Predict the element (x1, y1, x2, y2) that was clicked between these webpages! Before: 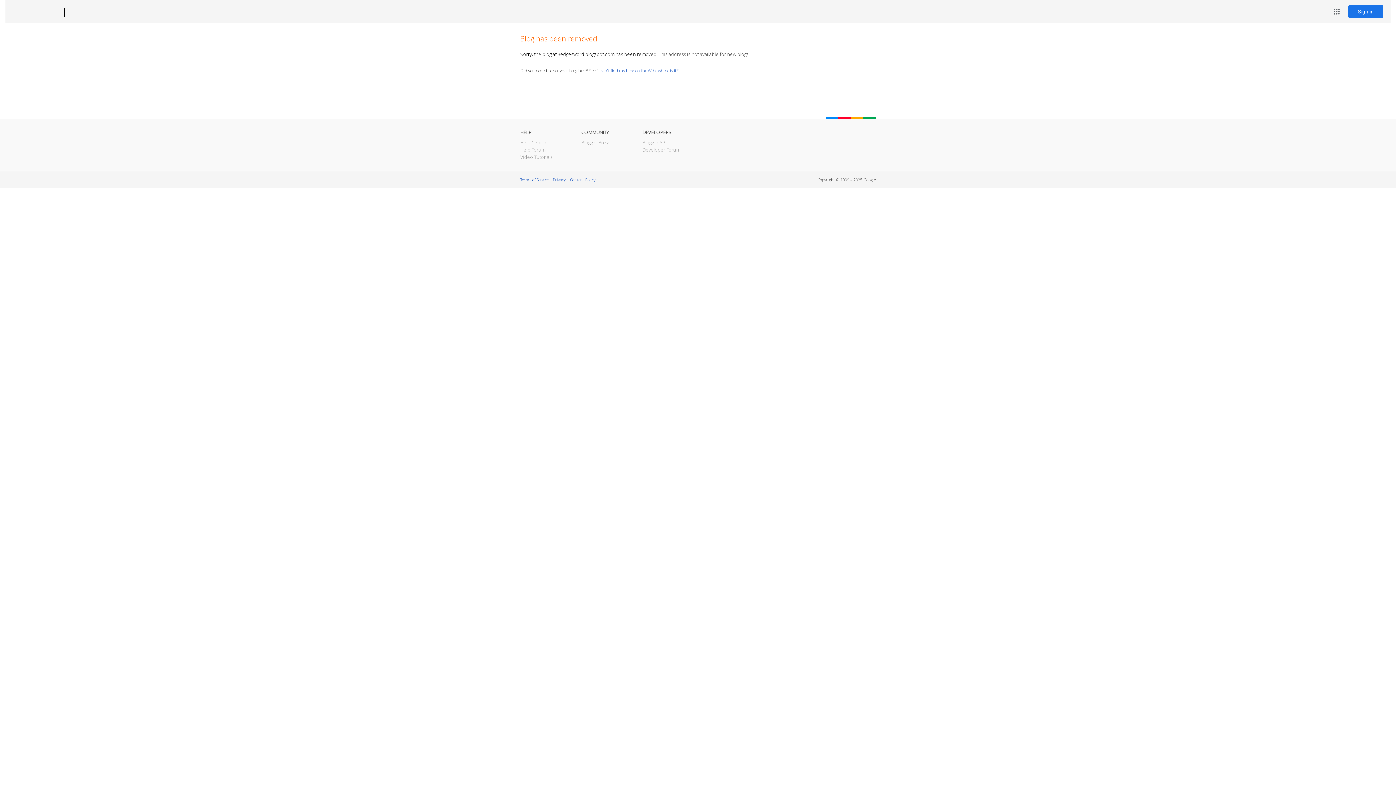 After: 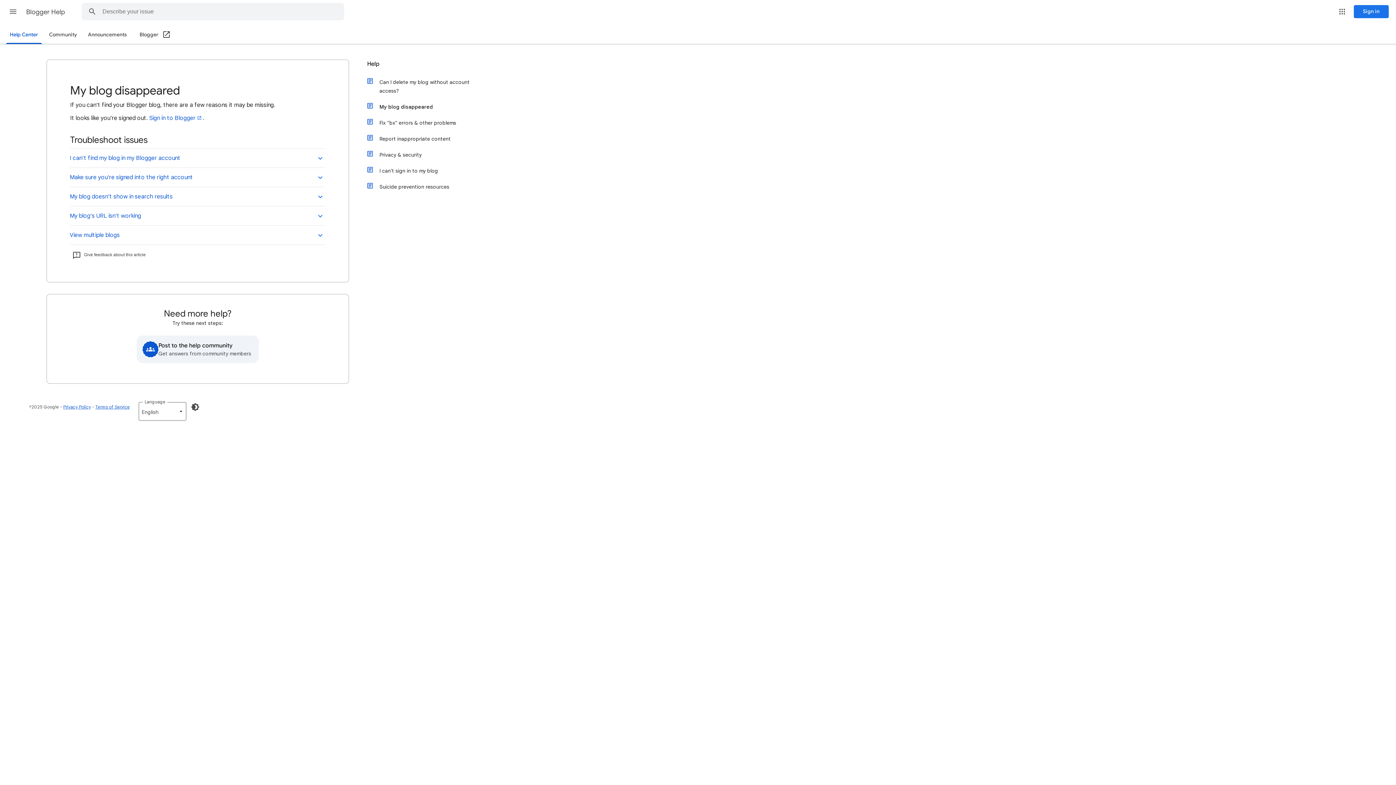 Action: label: I can't find my blog on the Web, where is it? bbox: (598, 67, 678, 73)